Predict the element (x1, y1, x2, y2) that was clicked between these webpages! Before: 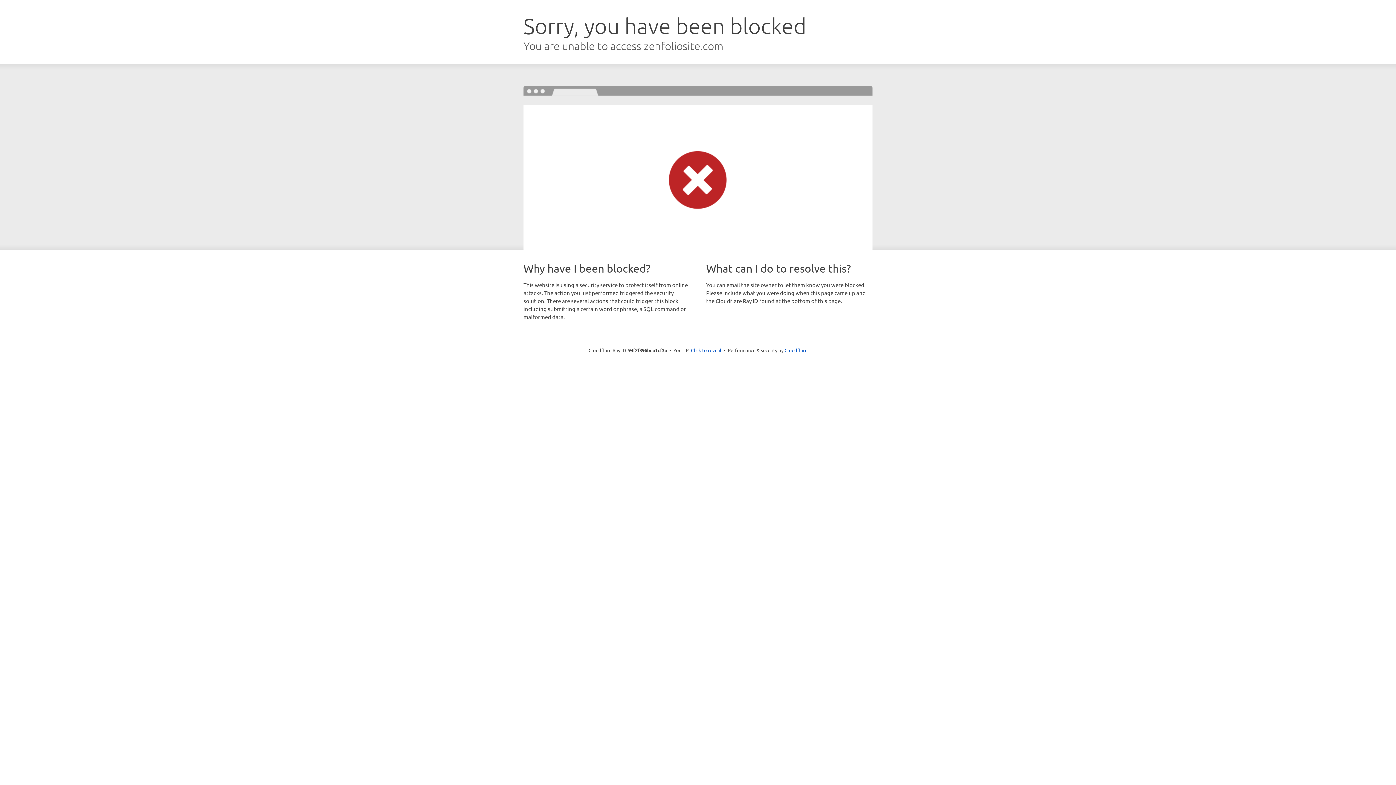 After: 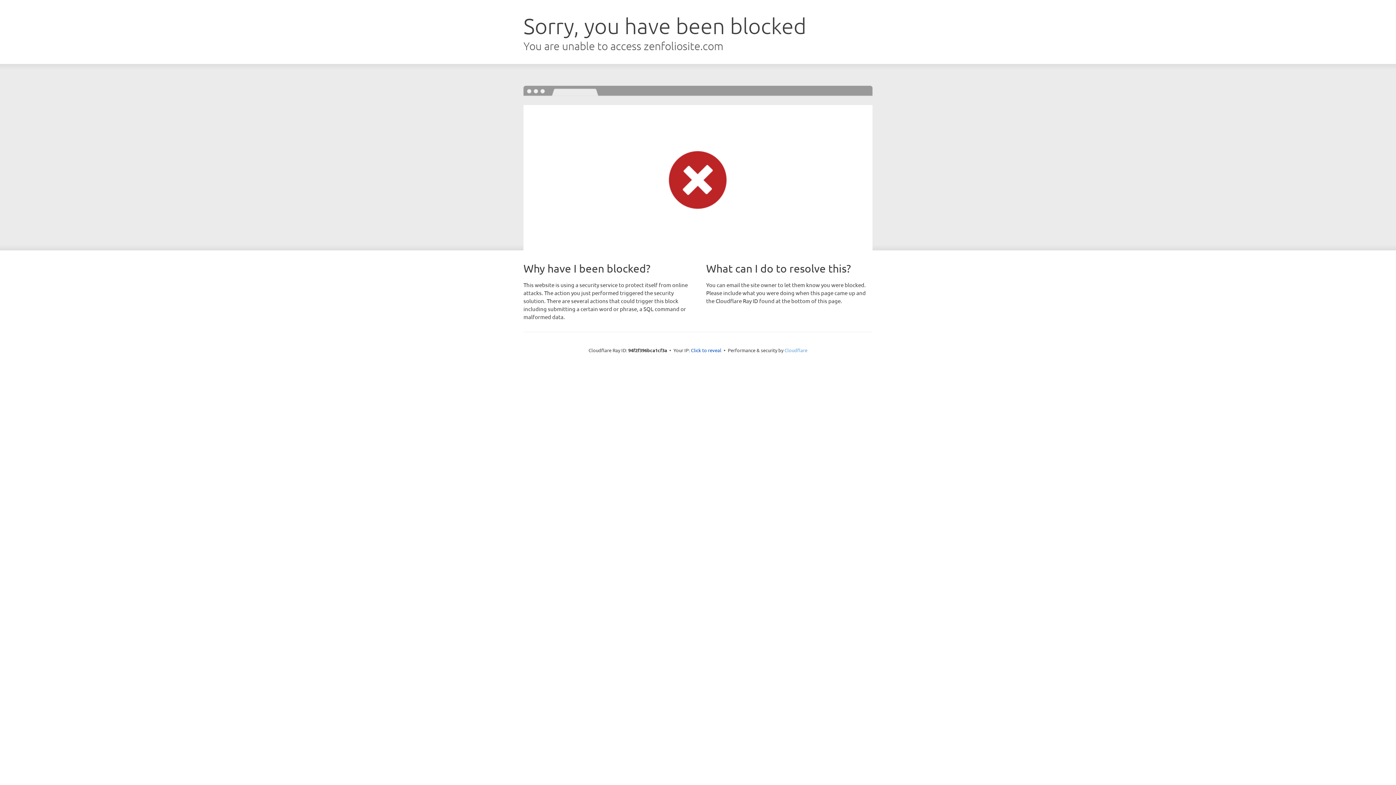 Action: label: Cloudflare bbox: (784, 347, 807, 353)